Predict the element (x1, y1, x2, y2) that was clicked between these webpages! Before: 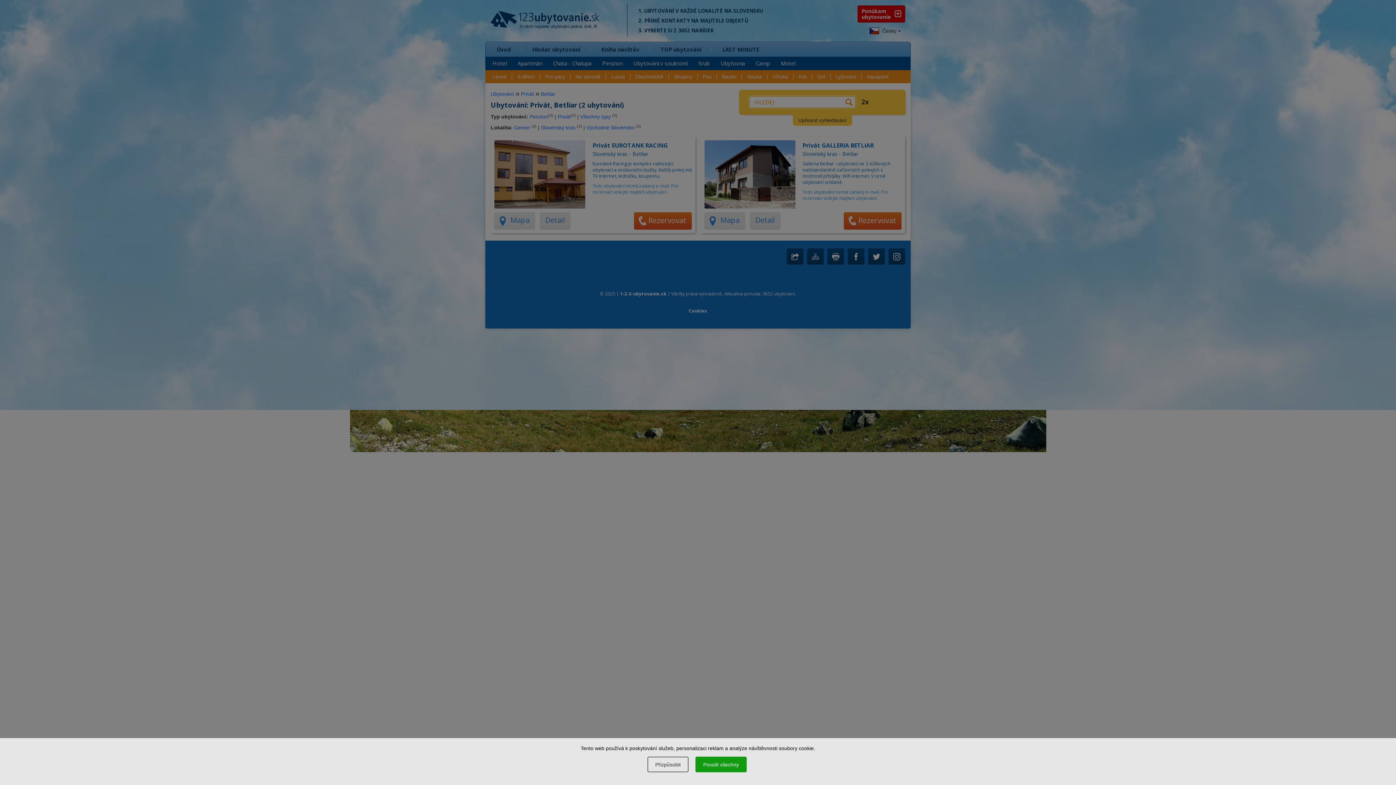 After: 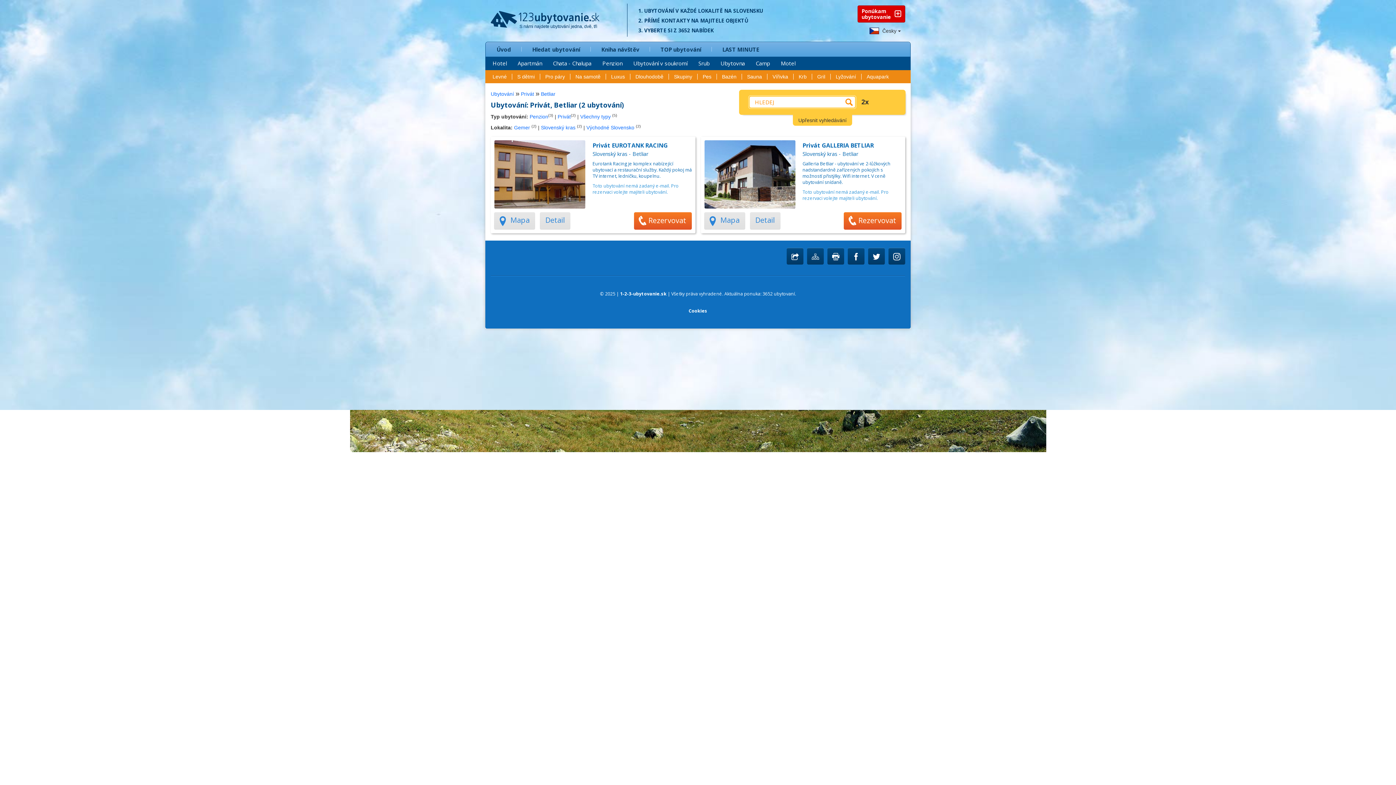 Action: label: Povolit všechny bbox: (695, 757, 746, 772)